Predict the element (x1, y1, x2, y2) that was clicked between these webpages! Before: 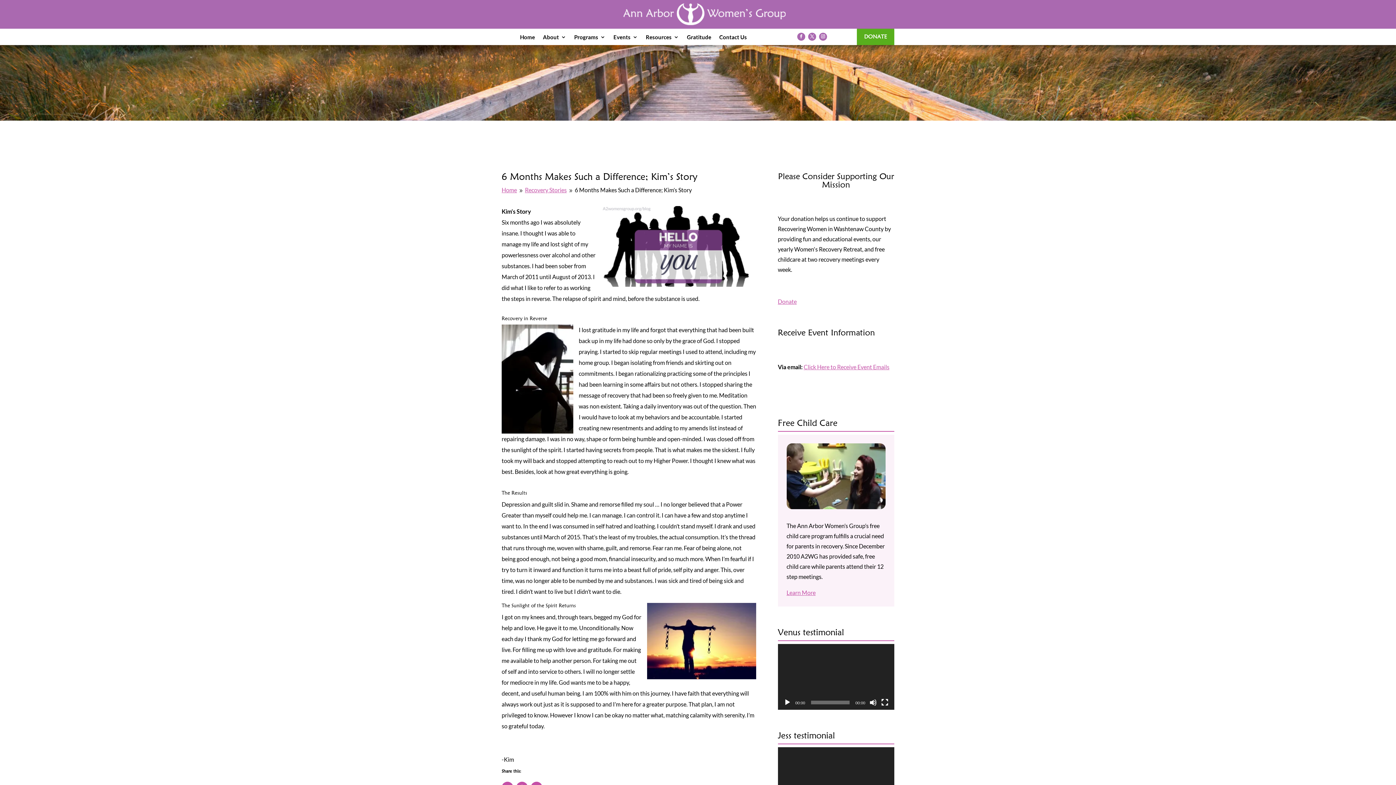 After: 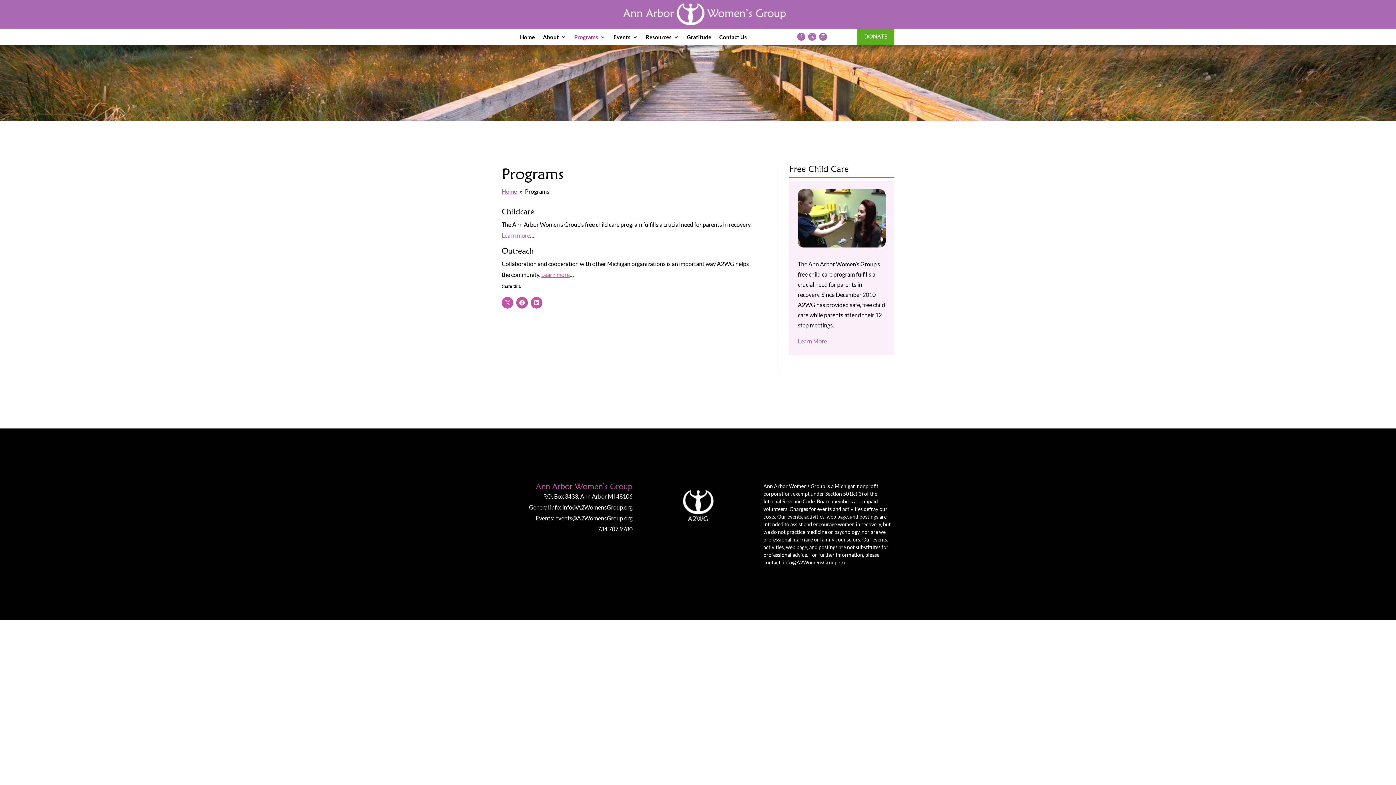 Action: label: Programs bbox: (574, 33, 605, 43)